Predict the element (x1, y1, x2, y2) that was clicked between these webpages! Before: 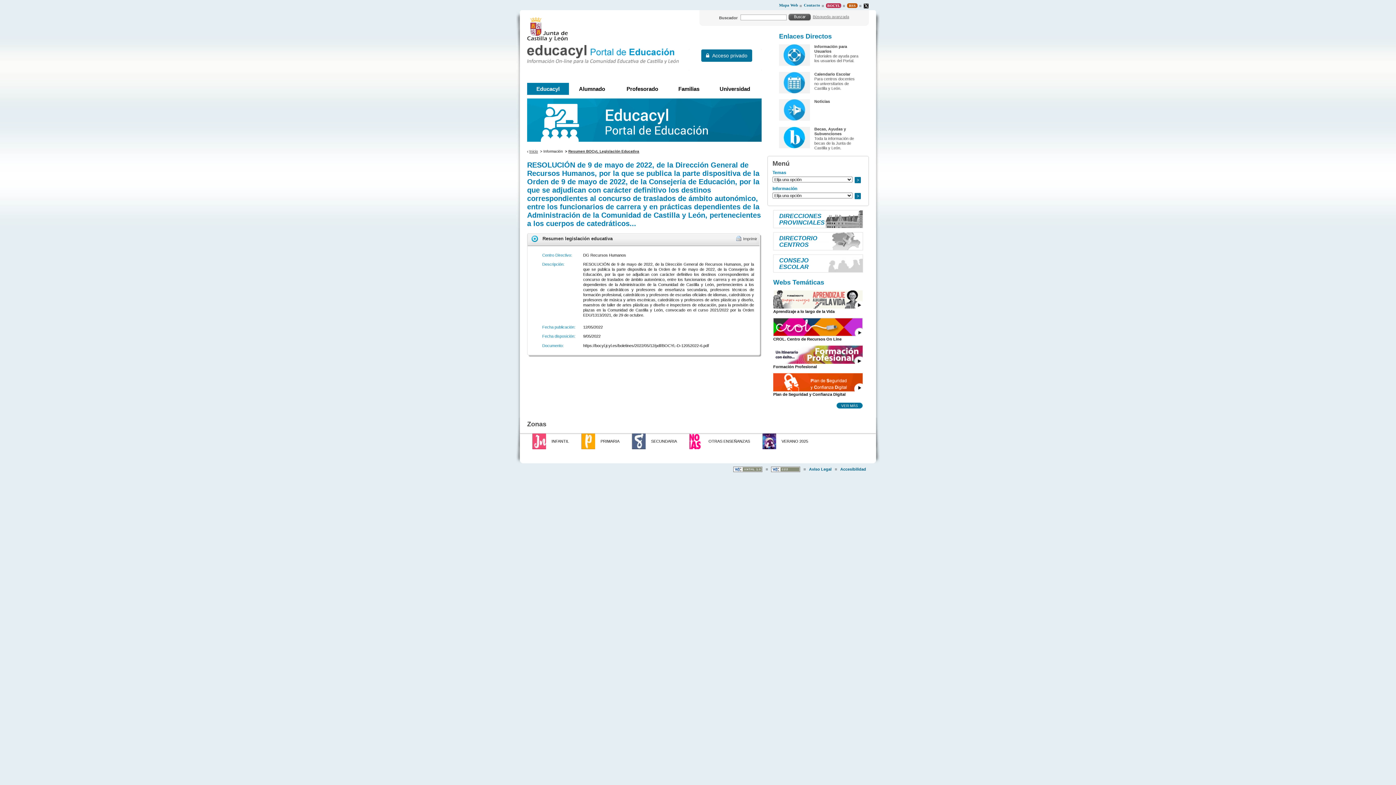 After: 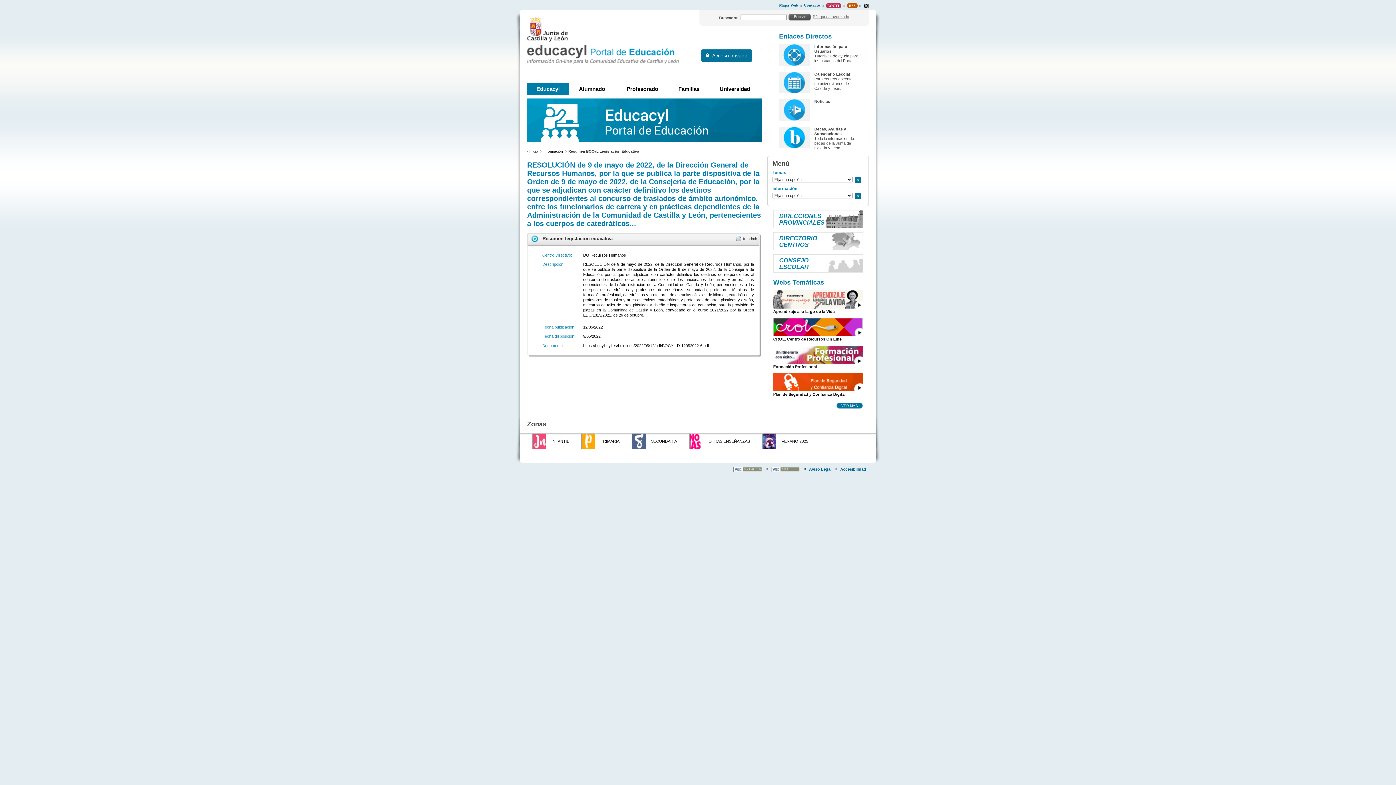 Action: label: Imprimir bbox: (735, 235, 757, 243)